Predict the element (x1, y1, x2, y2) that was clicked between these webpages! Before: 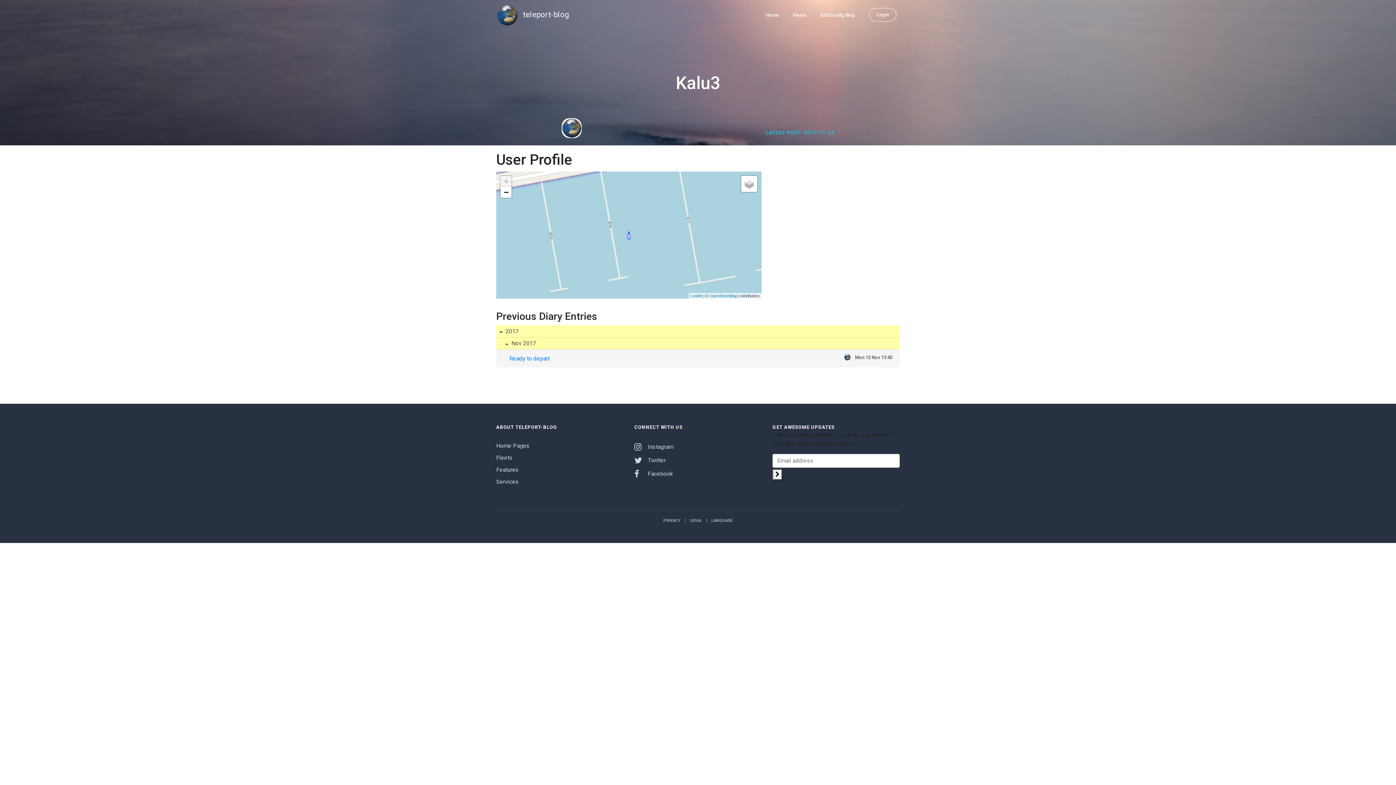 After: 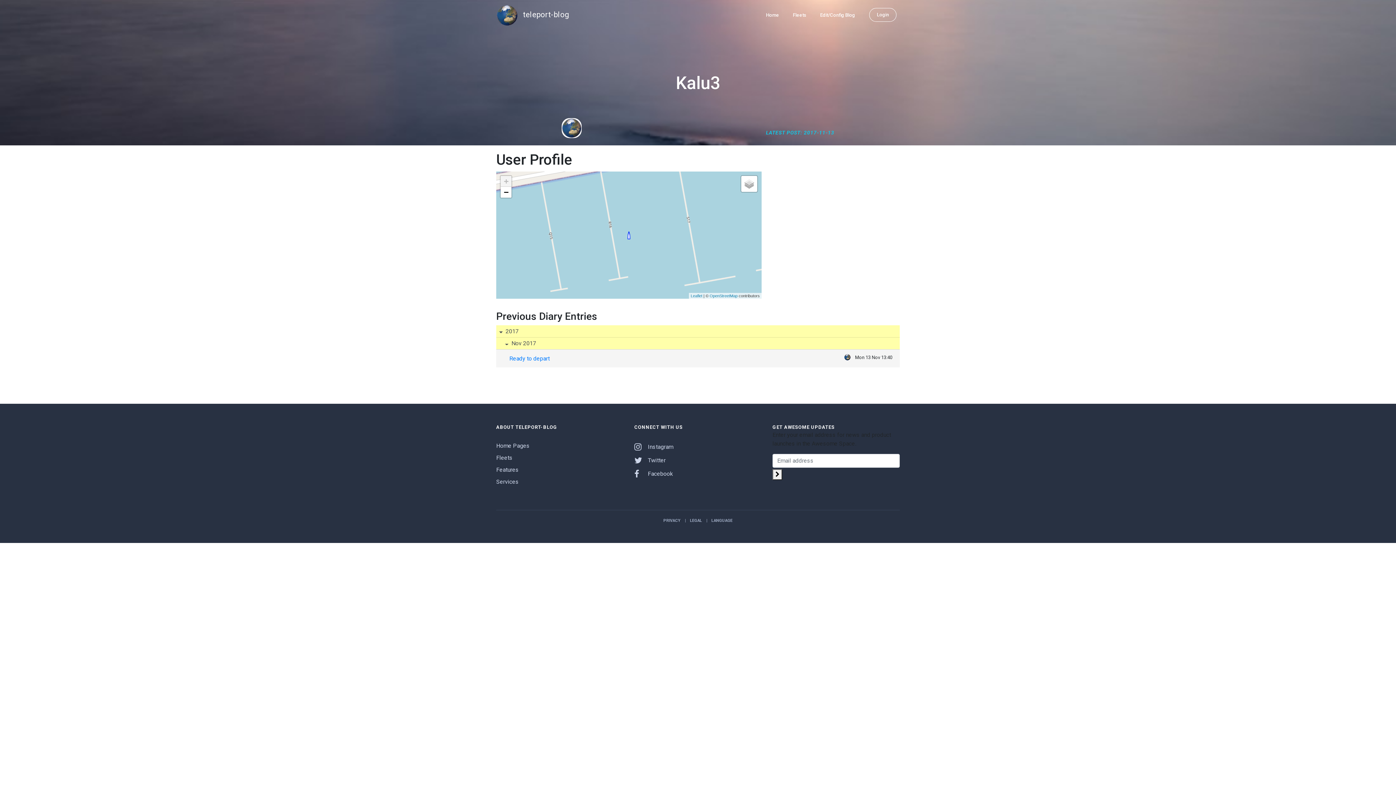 Action: label: LANGUAGE bbox: (711, 518, 732, 523)